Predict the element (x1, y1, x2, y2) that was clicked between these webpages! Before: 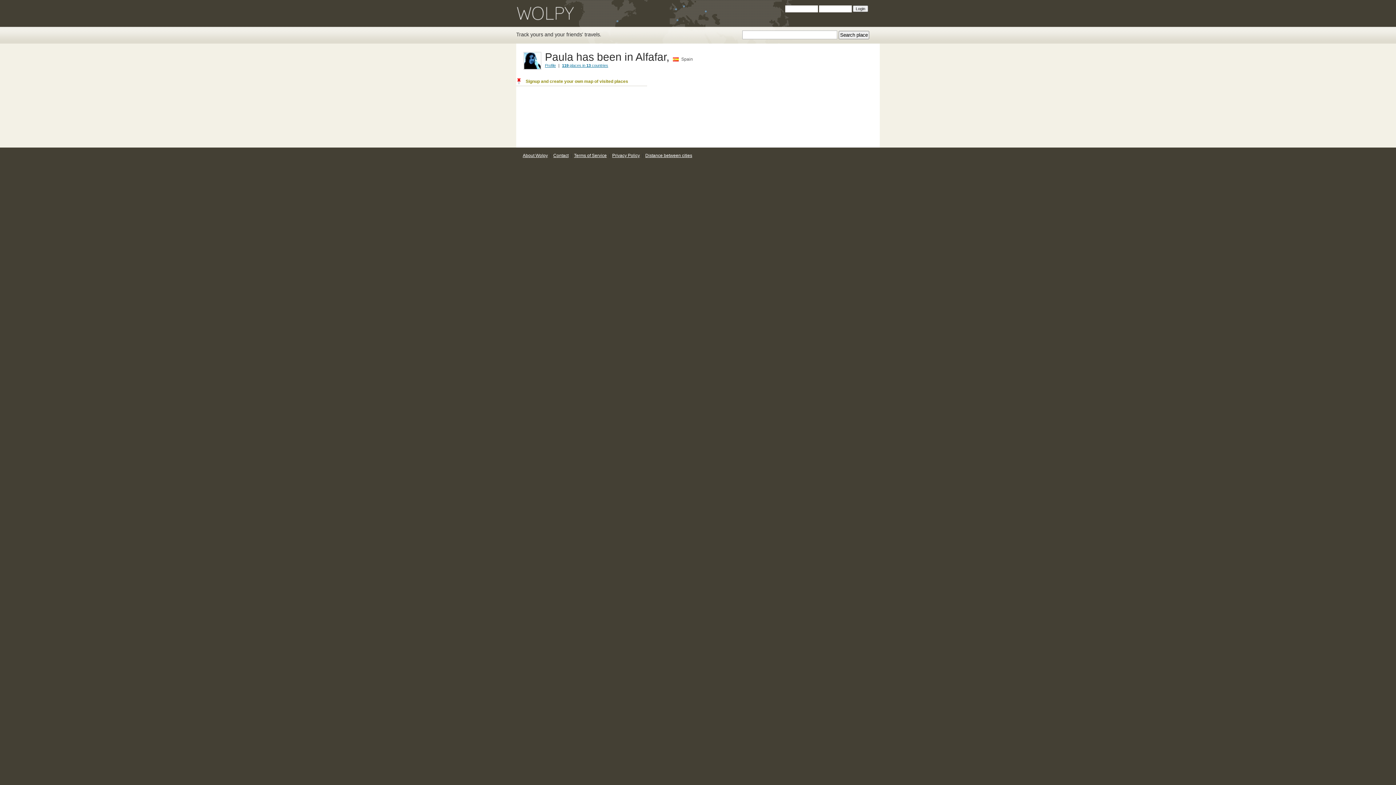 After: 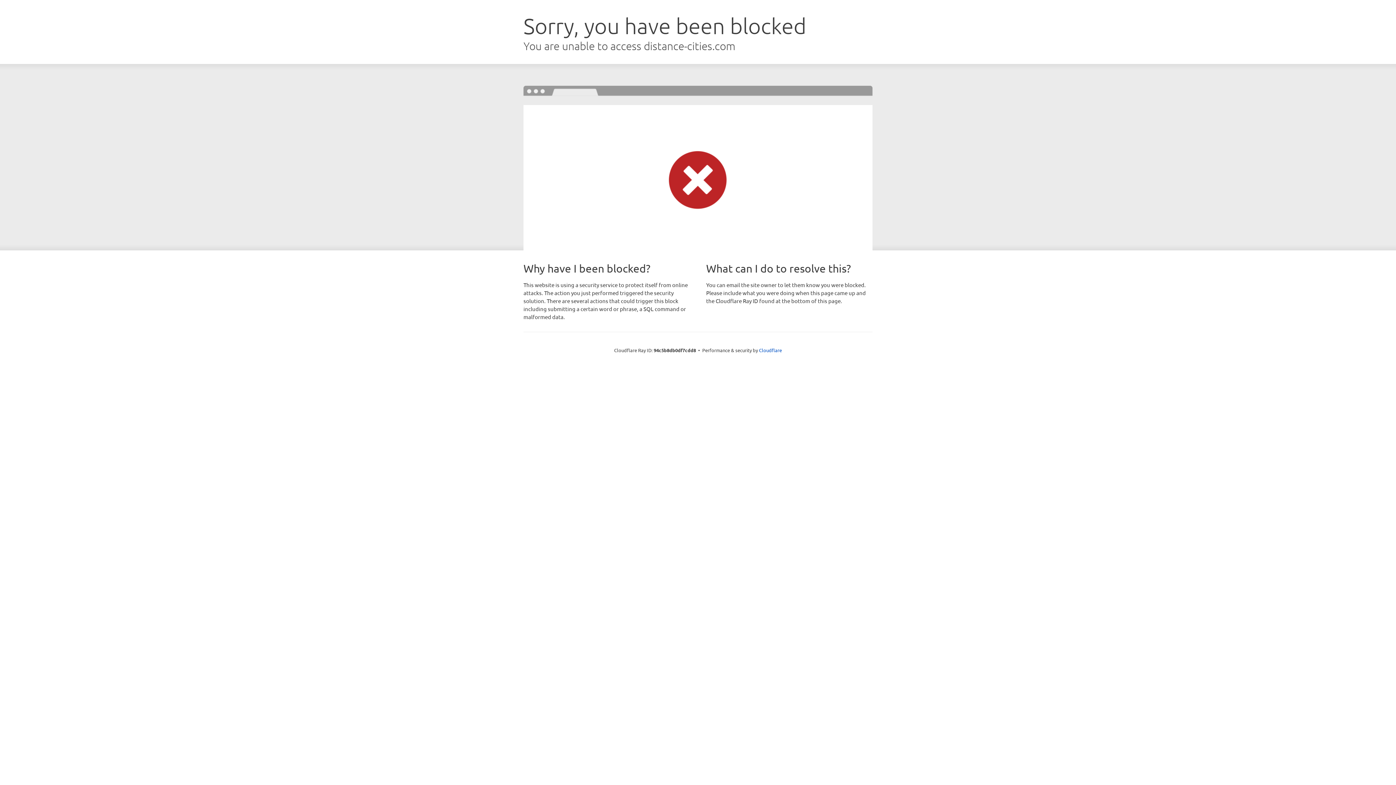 Action: label: Distance between cities bbox: (644, 153, 693, 158)